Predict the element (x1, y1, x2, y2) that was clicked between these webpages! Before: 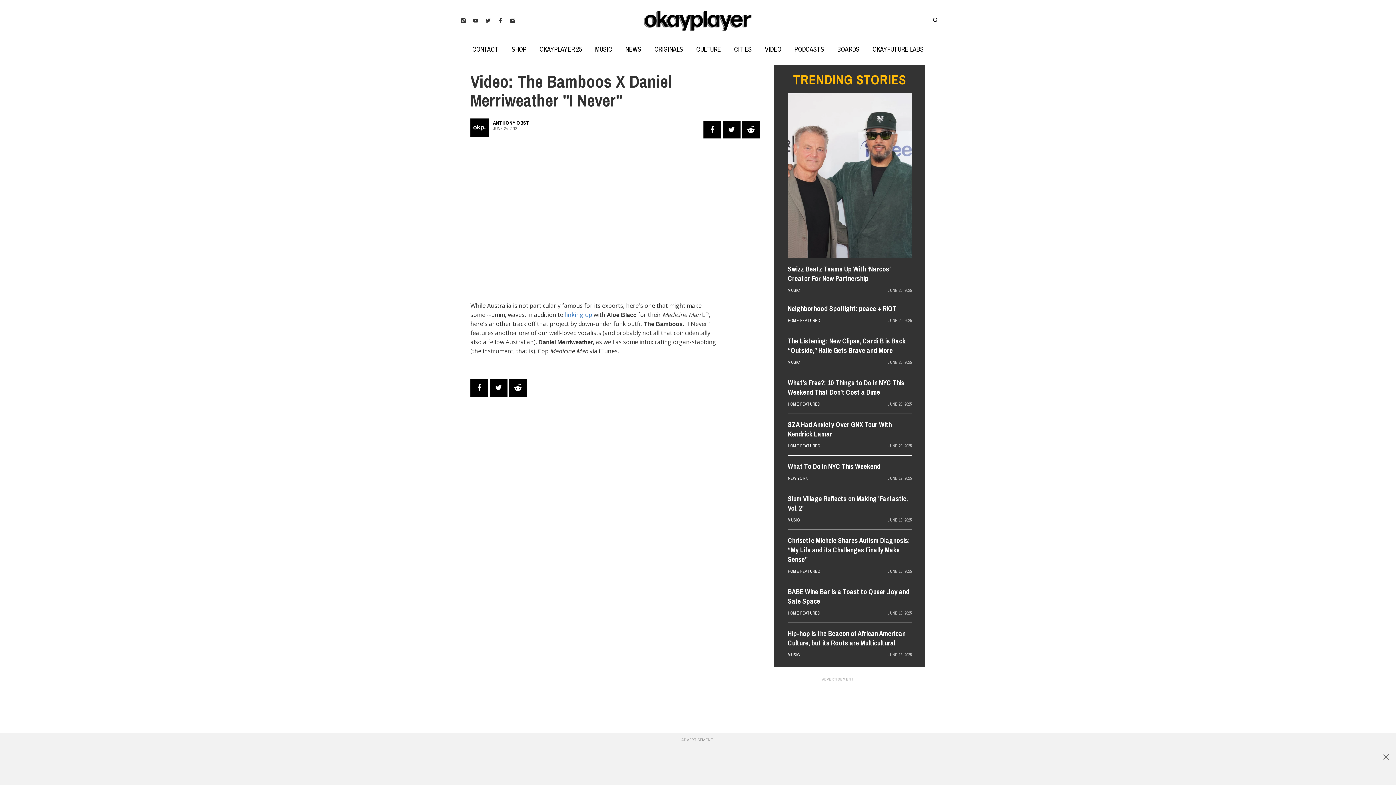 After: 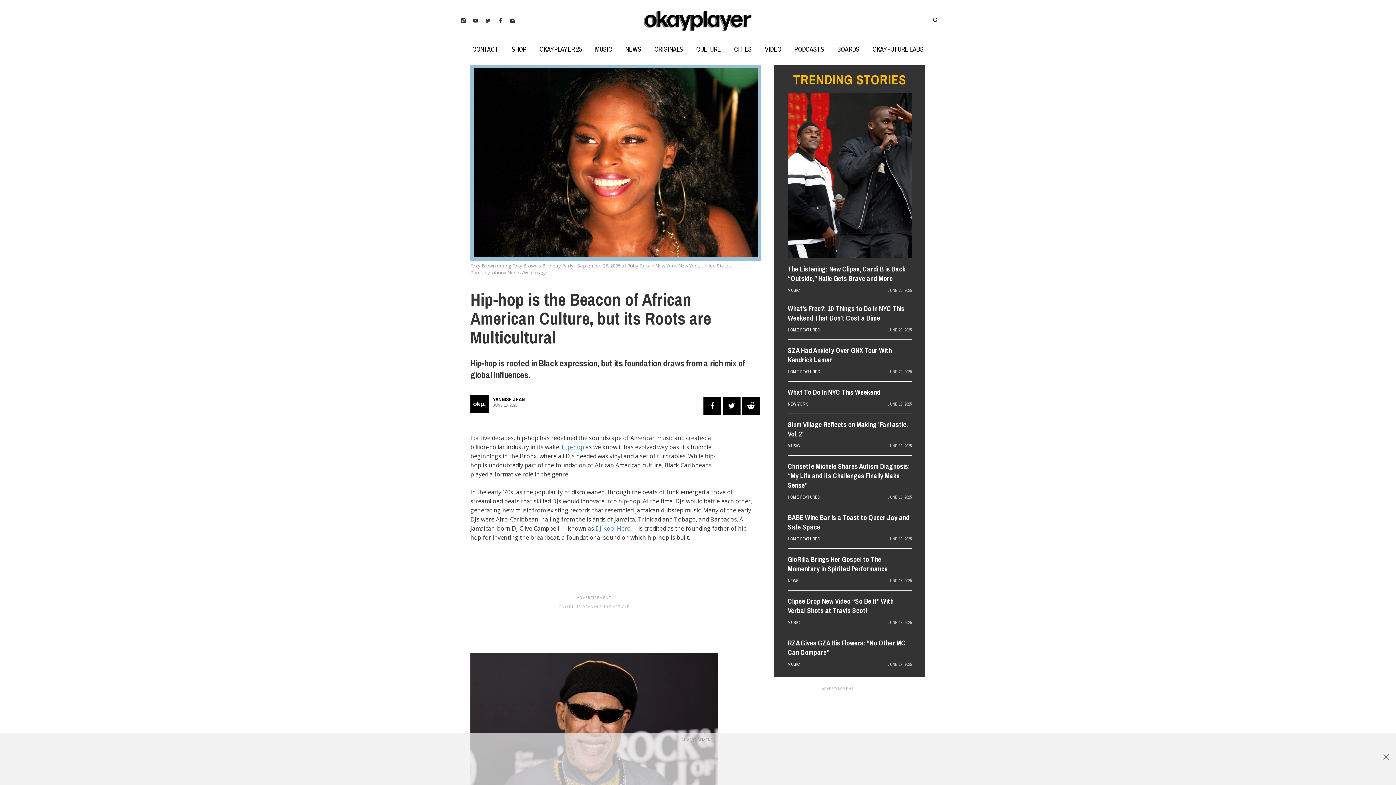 Action: bbox: (788, 629, 912, 650) label: Hip-hop is the Beacon of African American Culture, but its Roots are Multicultural